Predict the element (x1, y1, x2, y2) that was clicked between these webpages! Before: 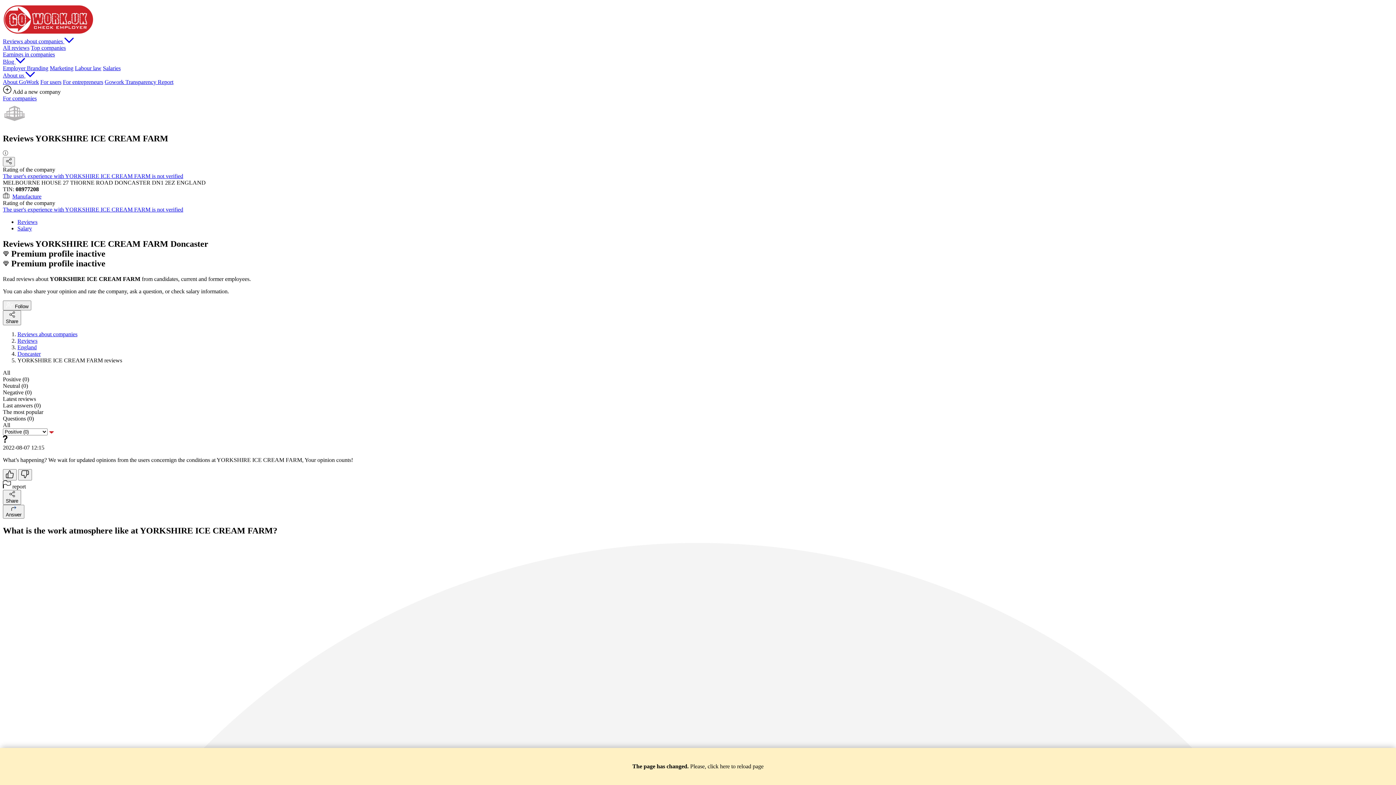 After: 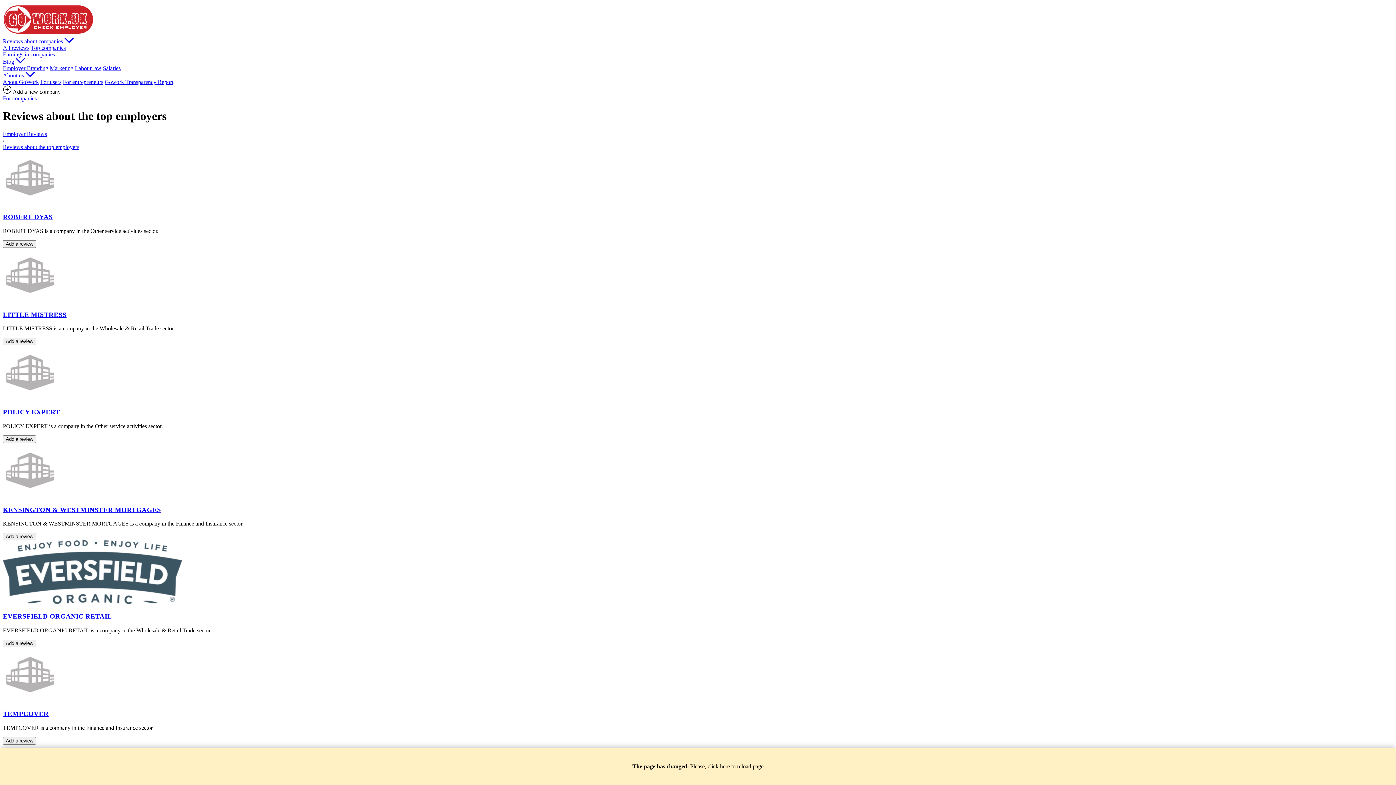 Action: label: Top companies bbox: (30, 44, 65, 50)